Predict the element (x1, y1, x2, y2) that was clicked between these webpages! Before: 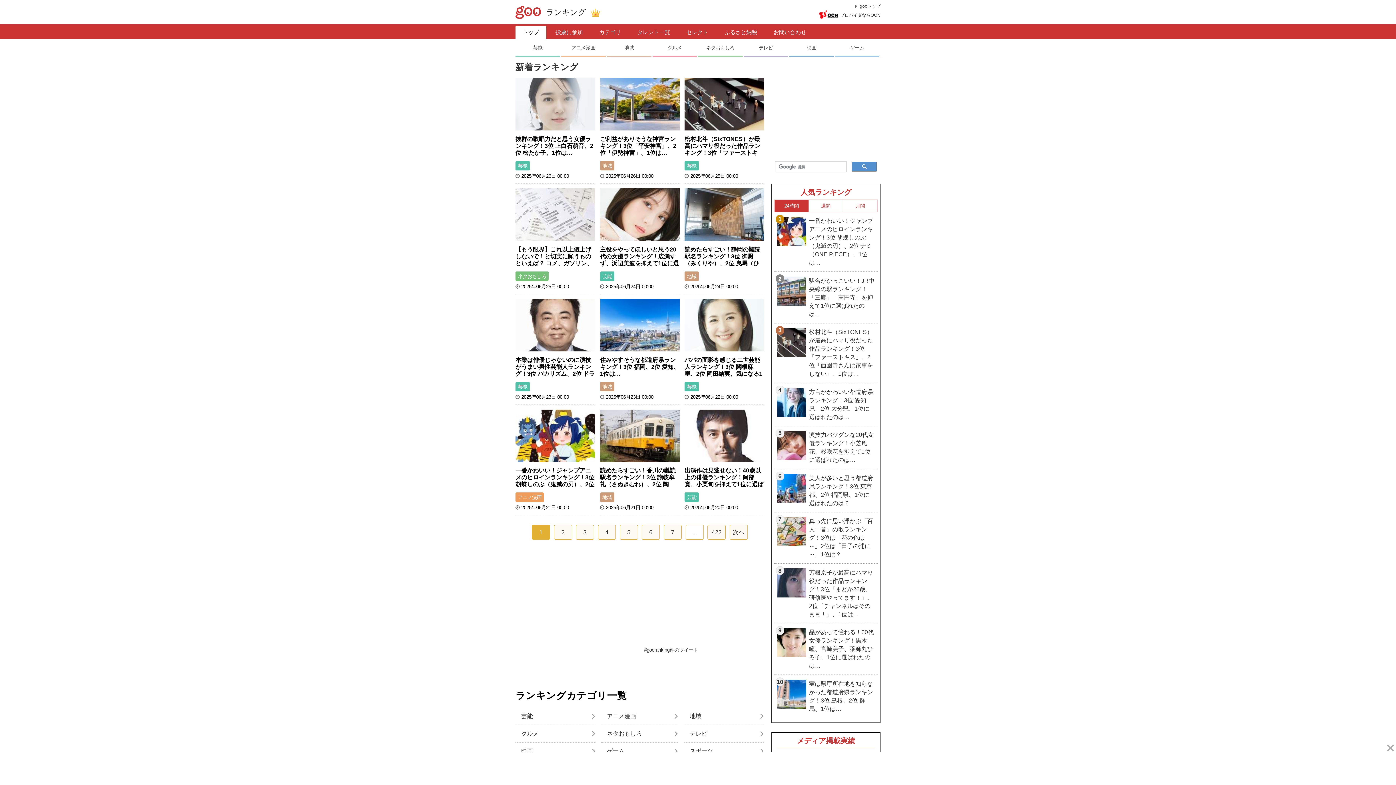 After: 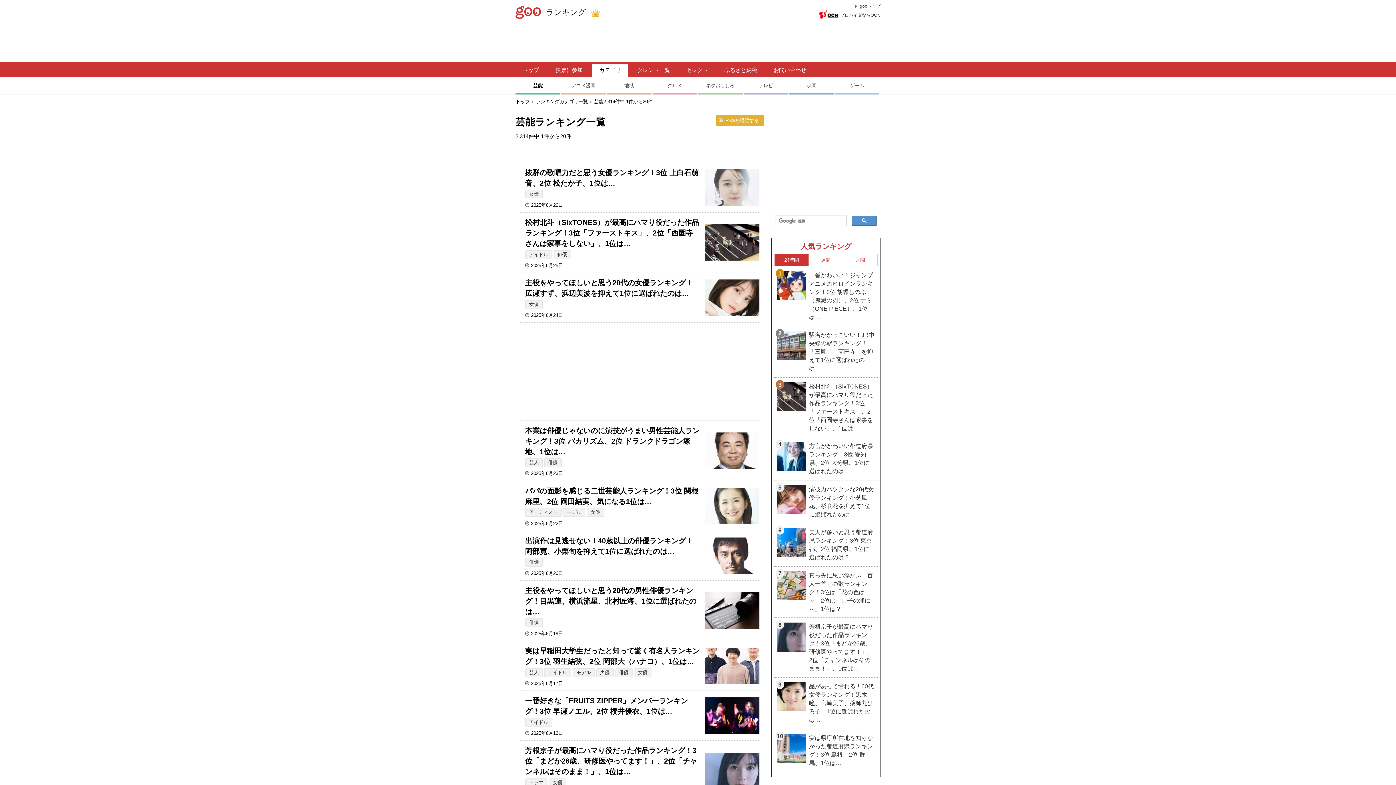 Action: label: 芸能 bbox: (684, 382, 699, 391)